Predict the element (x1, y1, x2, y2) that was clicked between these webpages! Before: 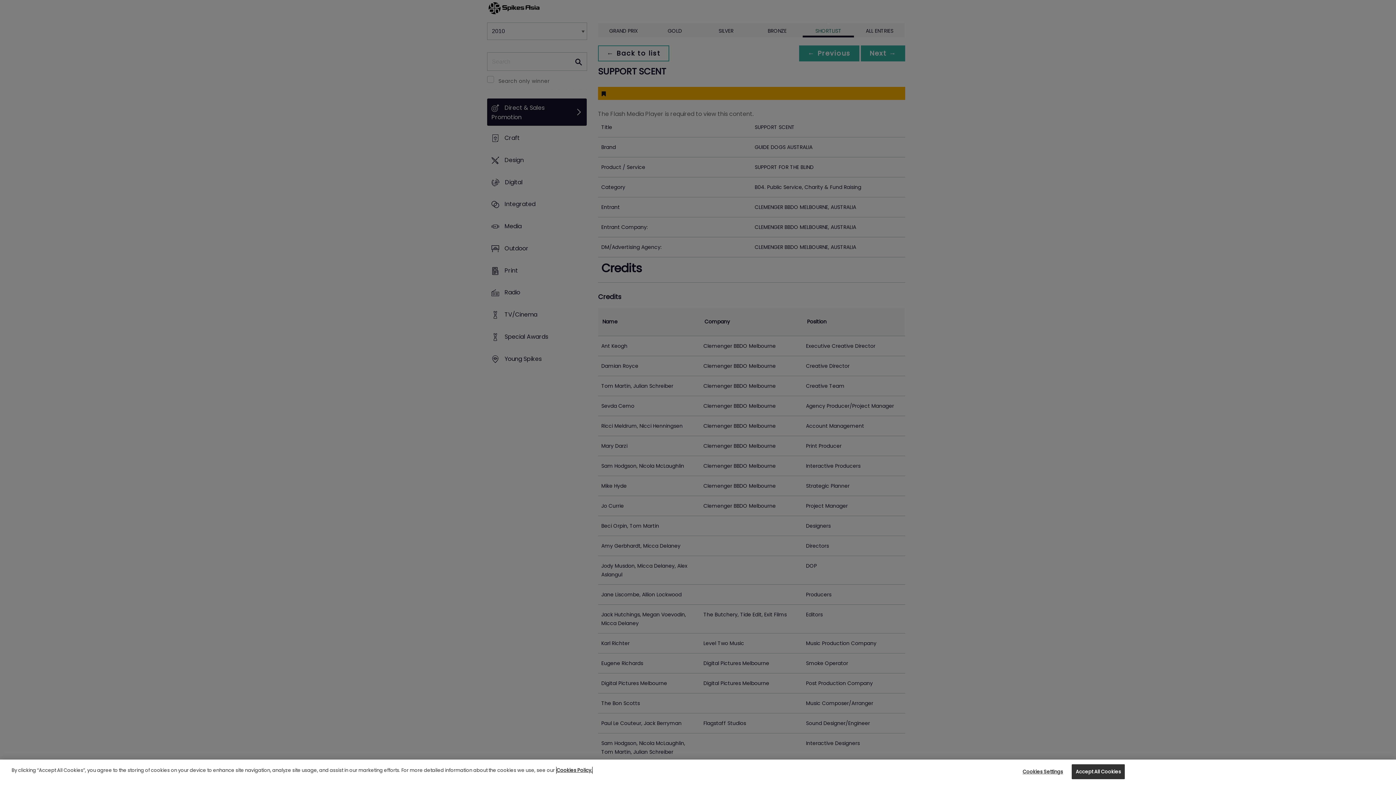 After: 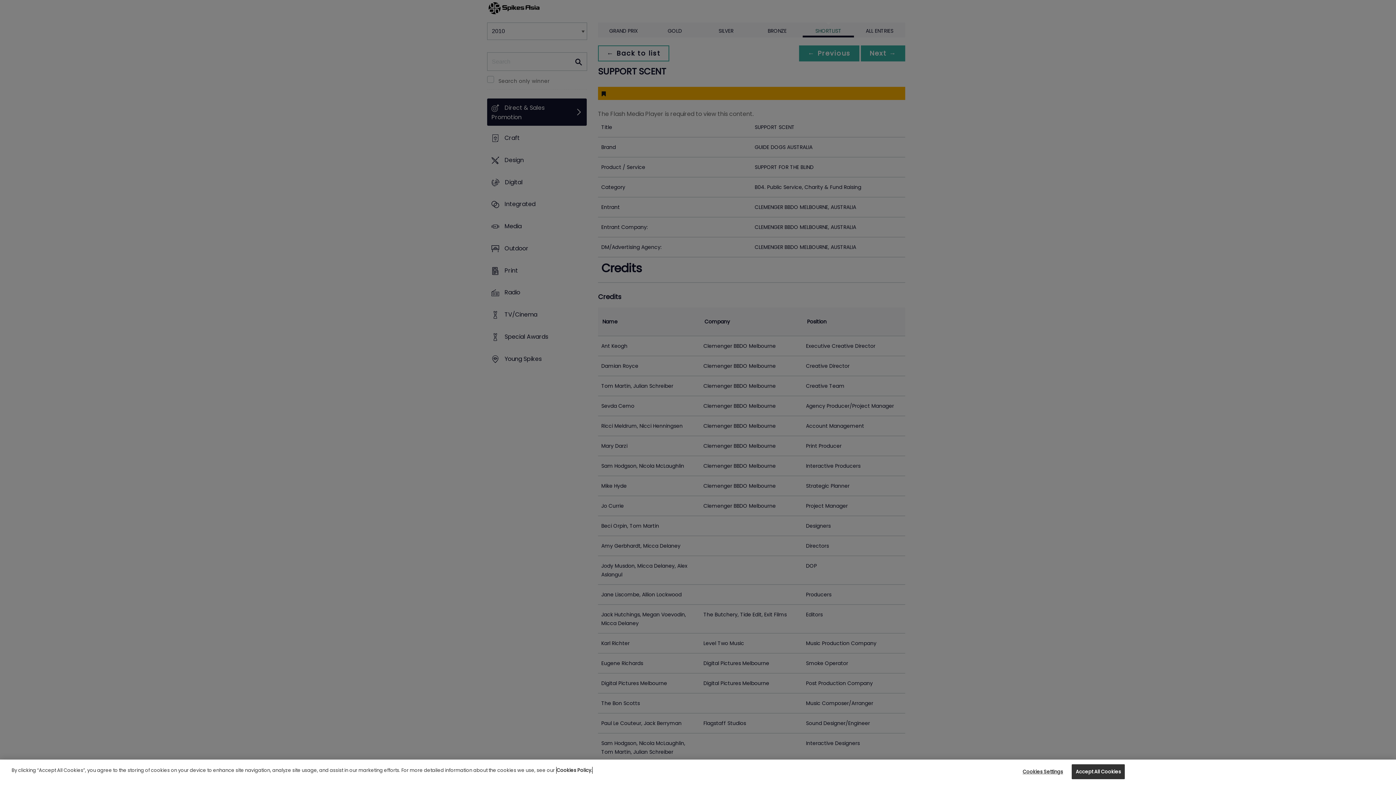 Action: label: More information about your privacy, opens in a new tab bbox: (556, 767, 592, 774)